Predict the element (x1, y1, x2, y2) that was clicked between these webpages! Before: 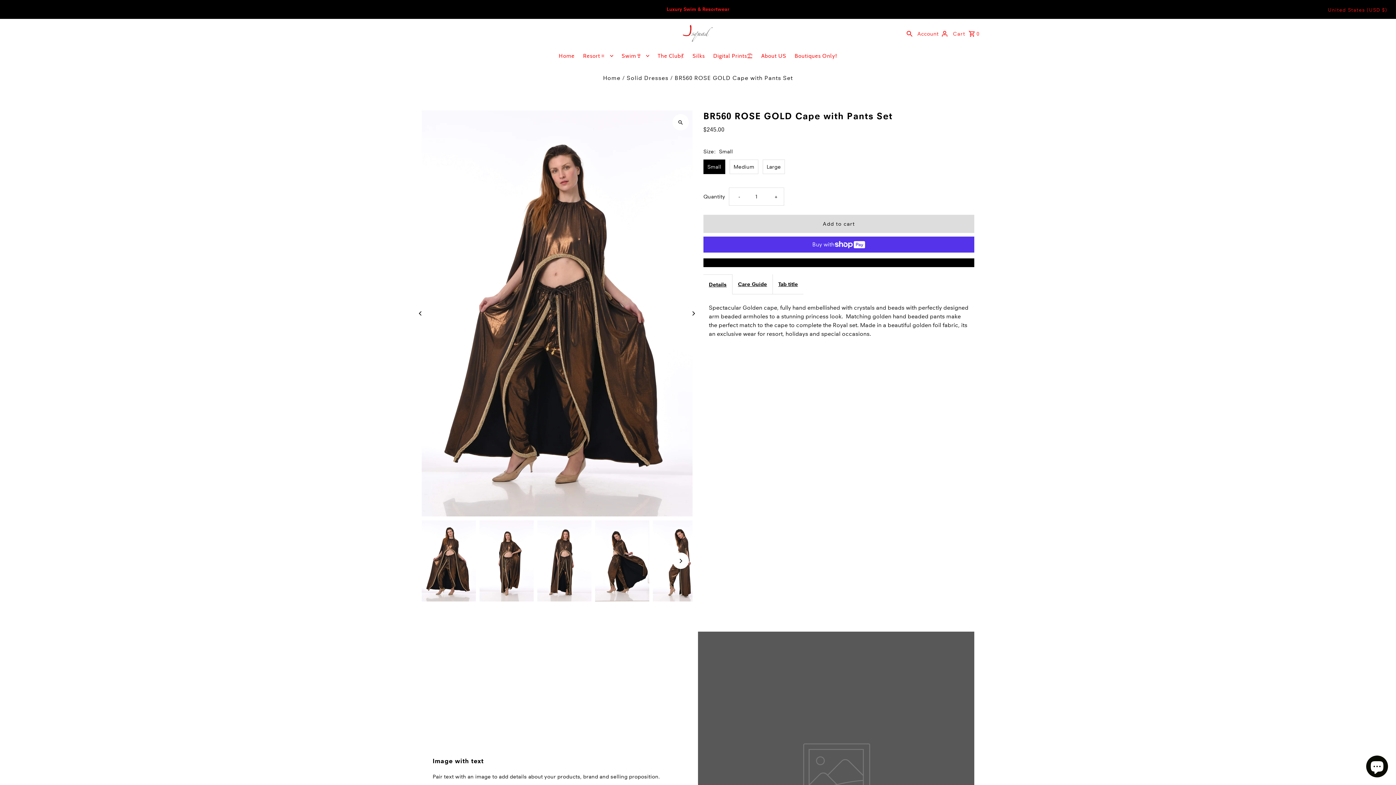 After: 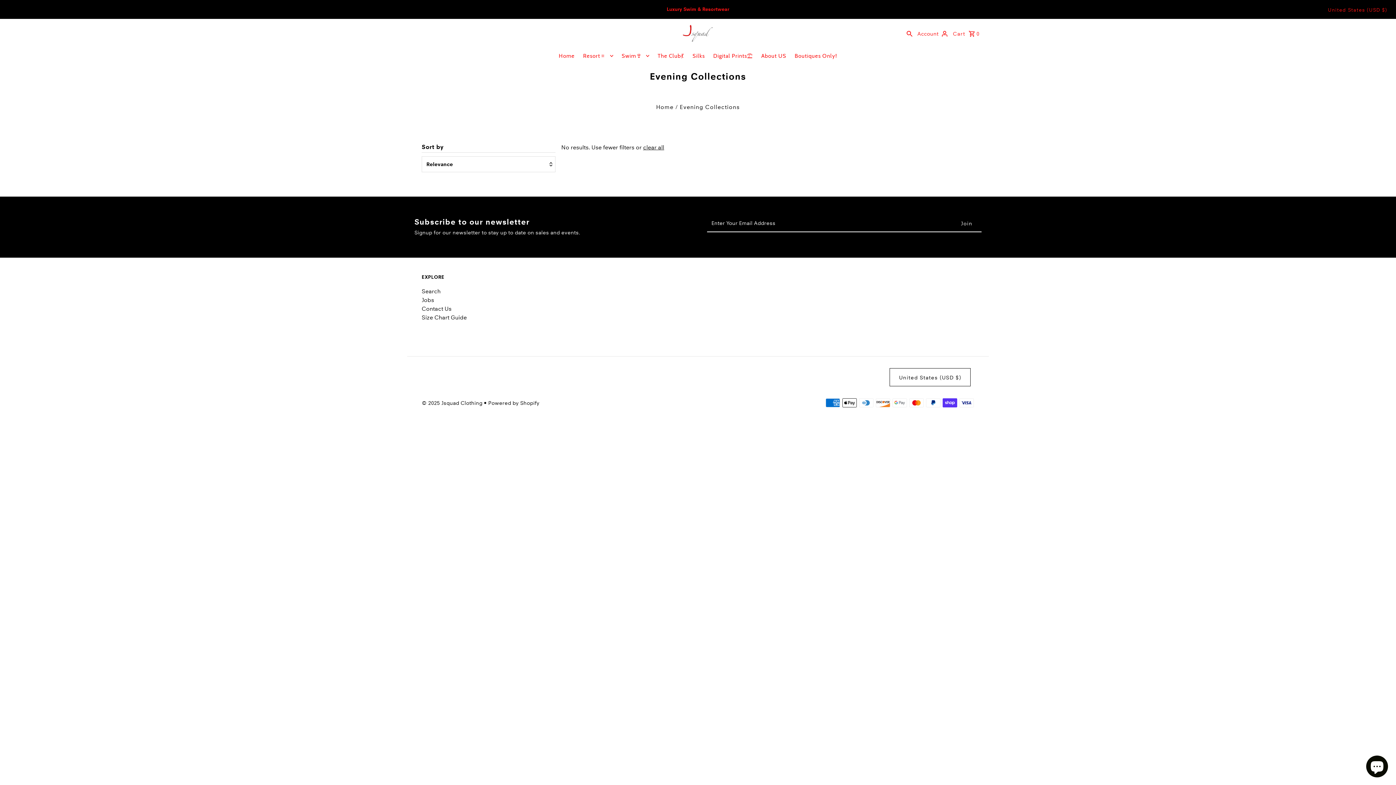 Action: label: The Club💃 bbox: (654, 48, 688, 63)